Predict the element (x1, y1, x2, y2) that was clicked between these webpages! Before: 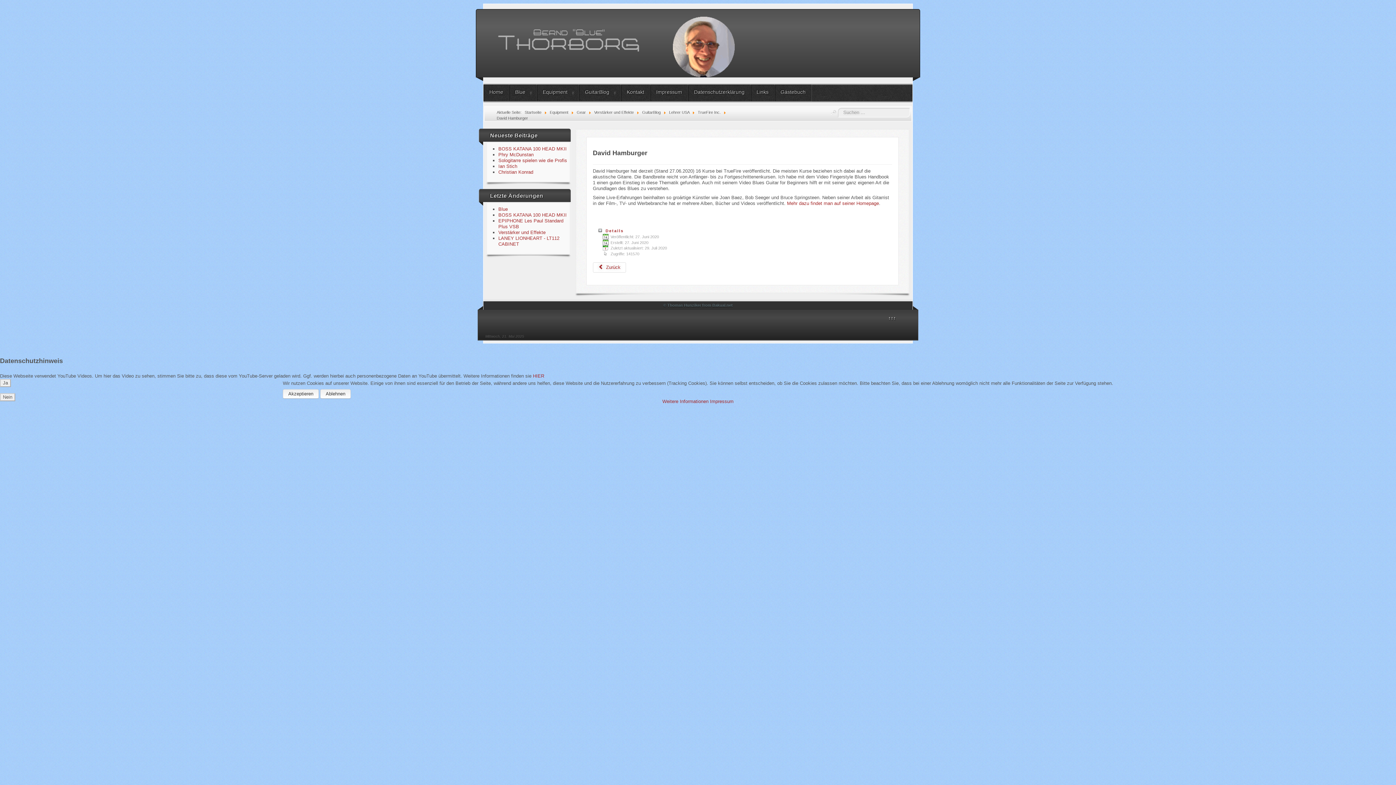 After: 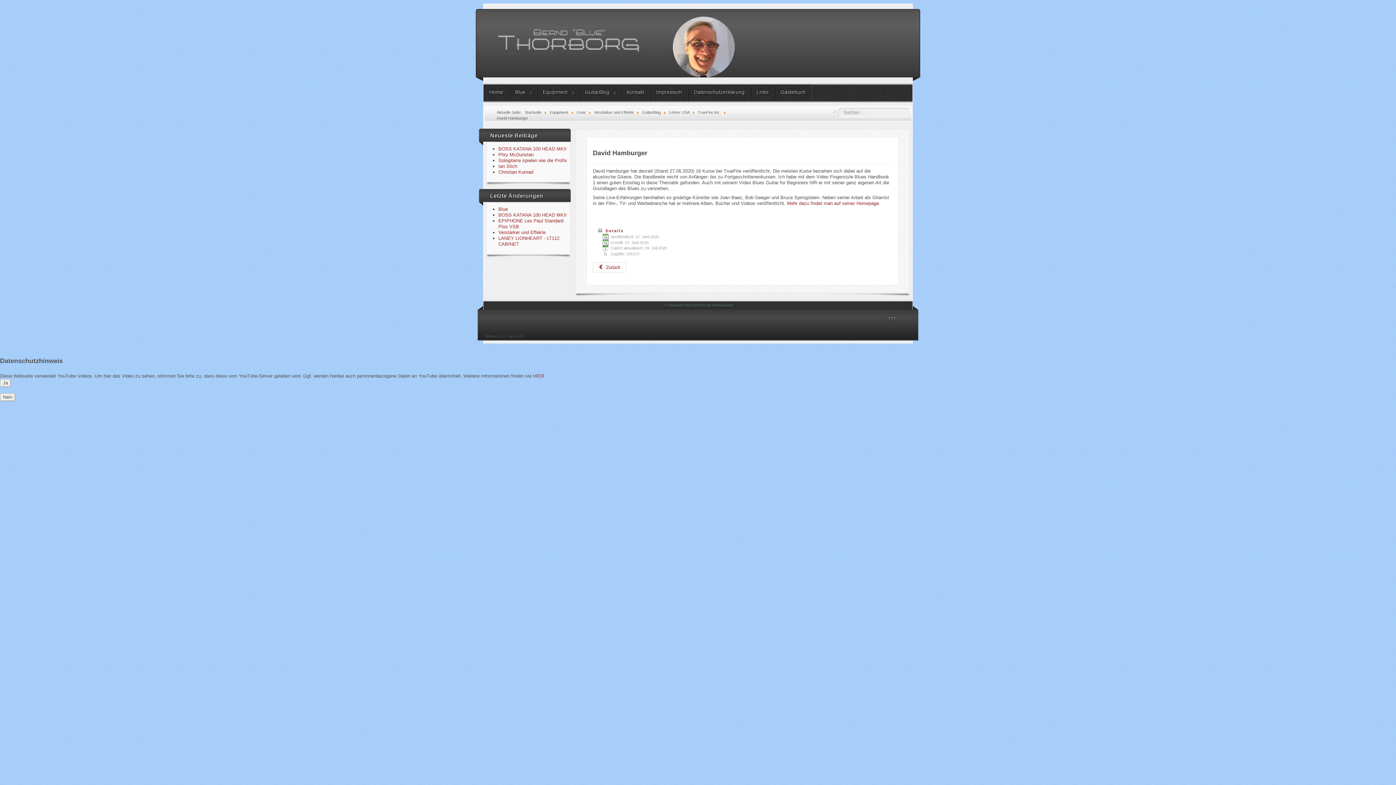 Action: label: Ablehnen bbox: (320, 389, 350, 398)